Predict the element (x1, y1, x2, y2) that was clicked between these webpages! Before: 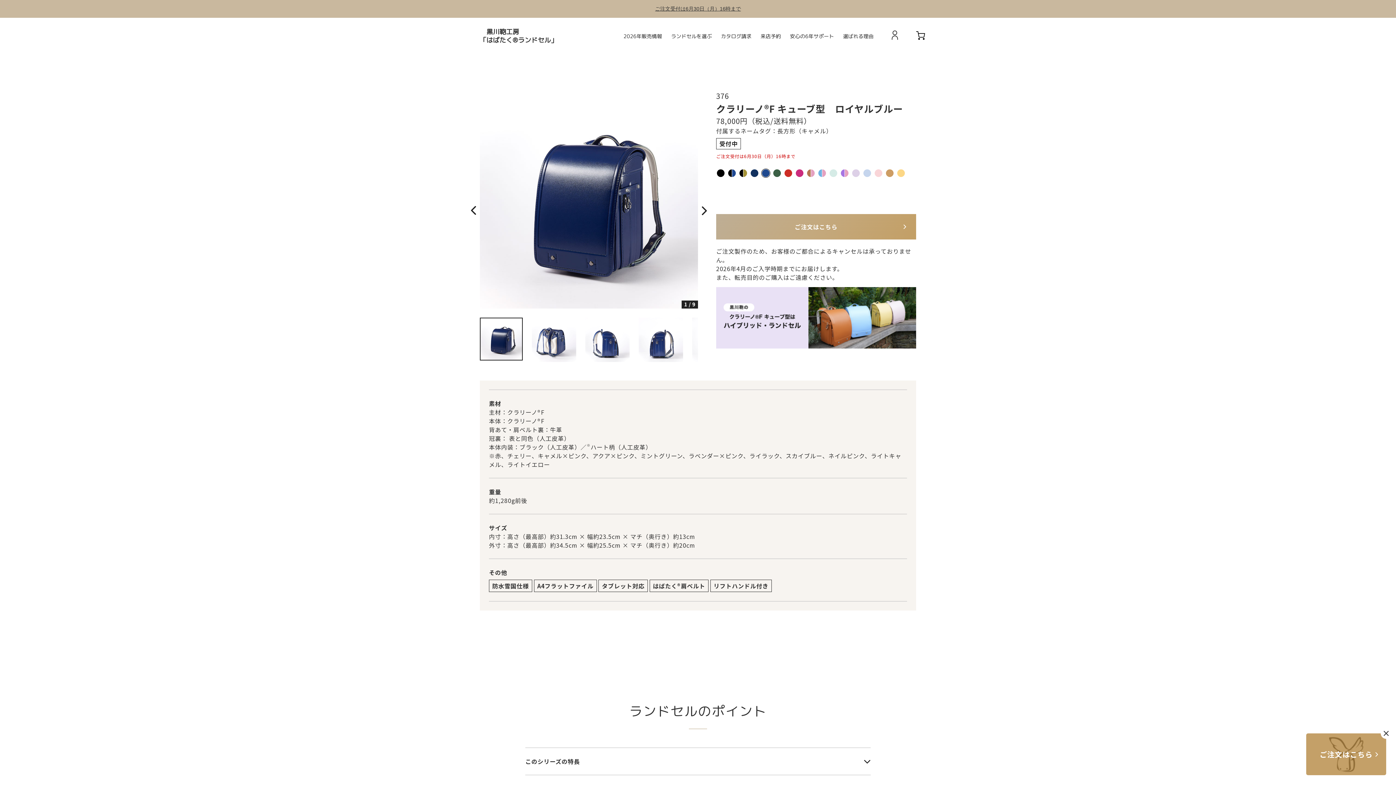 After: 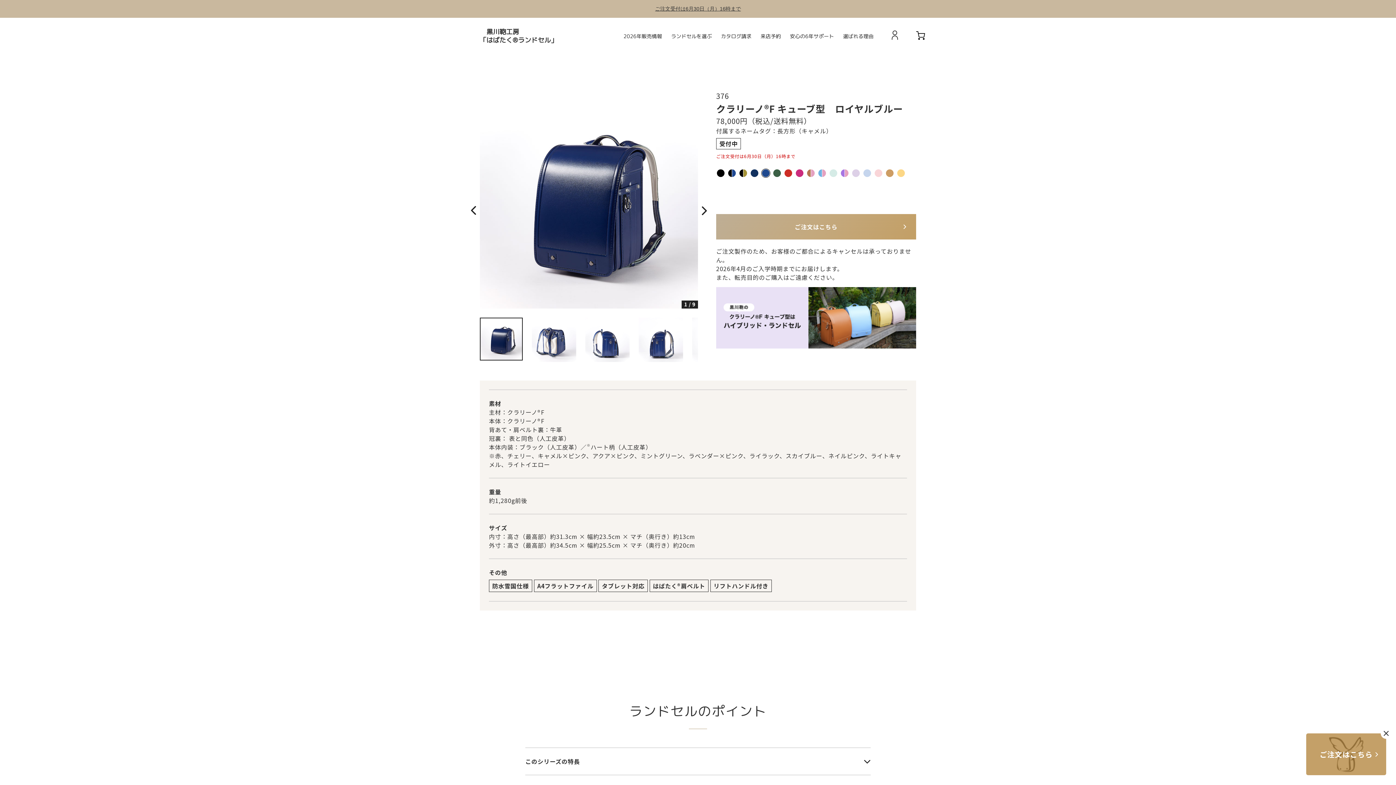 Action: bbox: (761, 168, 770, 177)